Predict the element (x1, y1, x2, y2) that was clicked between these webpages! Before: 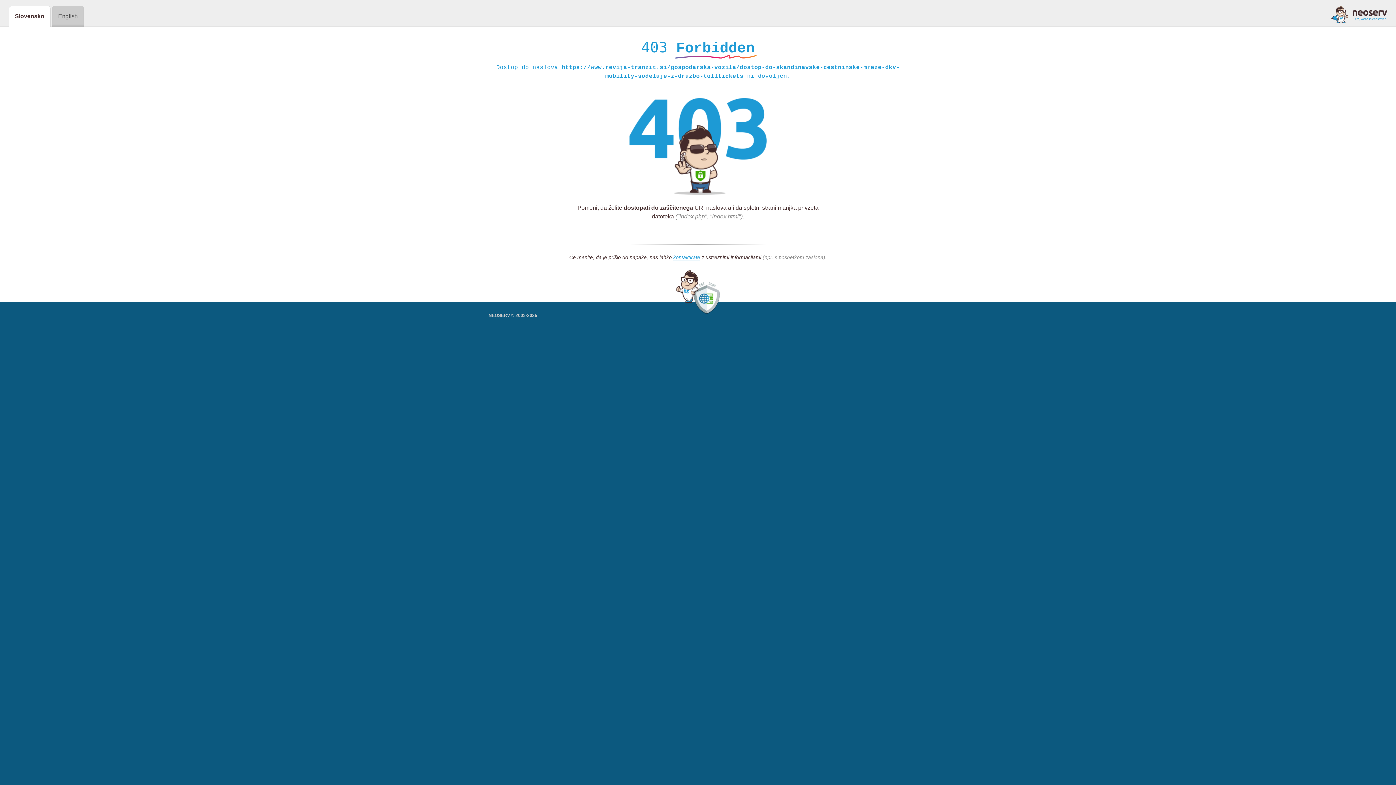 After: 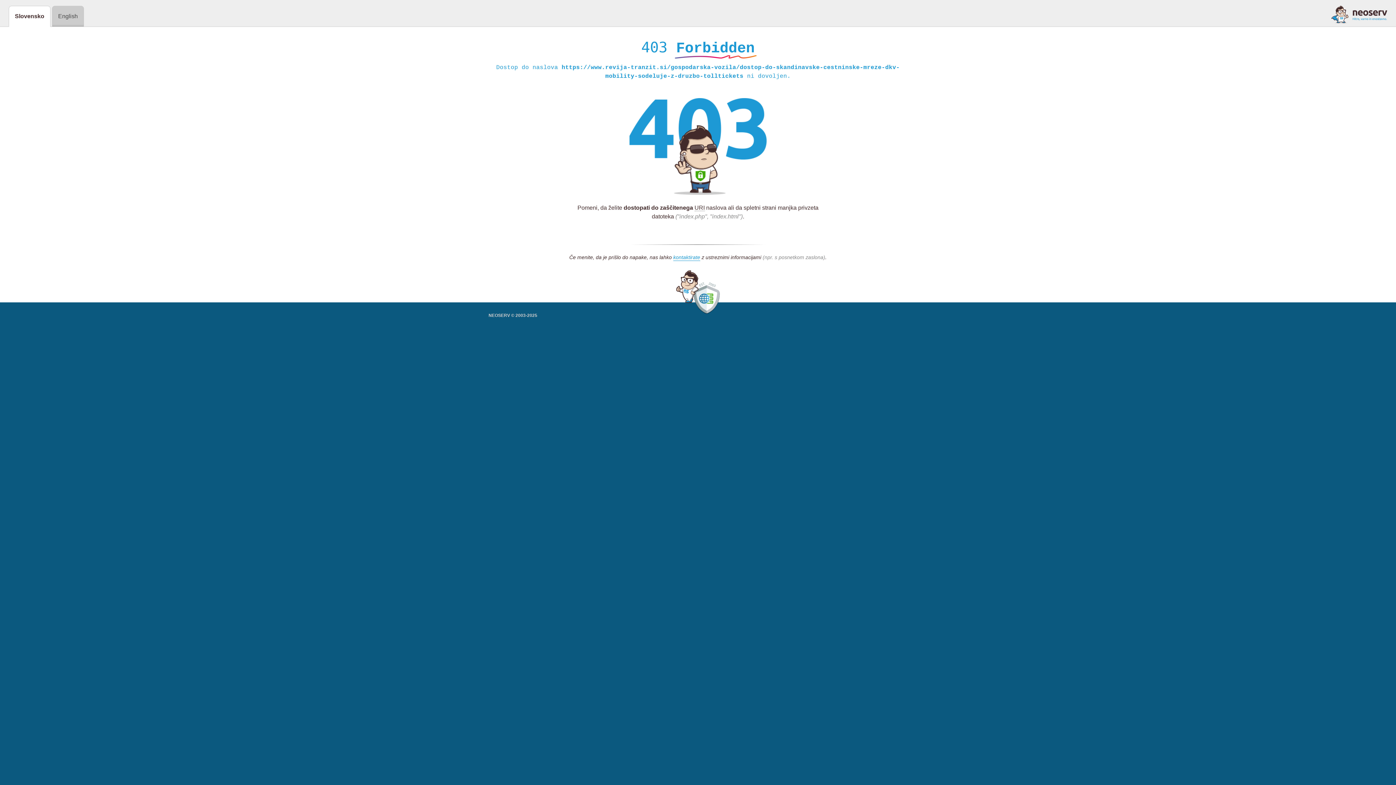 Action: bbox: (1331, 5, 1387, 23)